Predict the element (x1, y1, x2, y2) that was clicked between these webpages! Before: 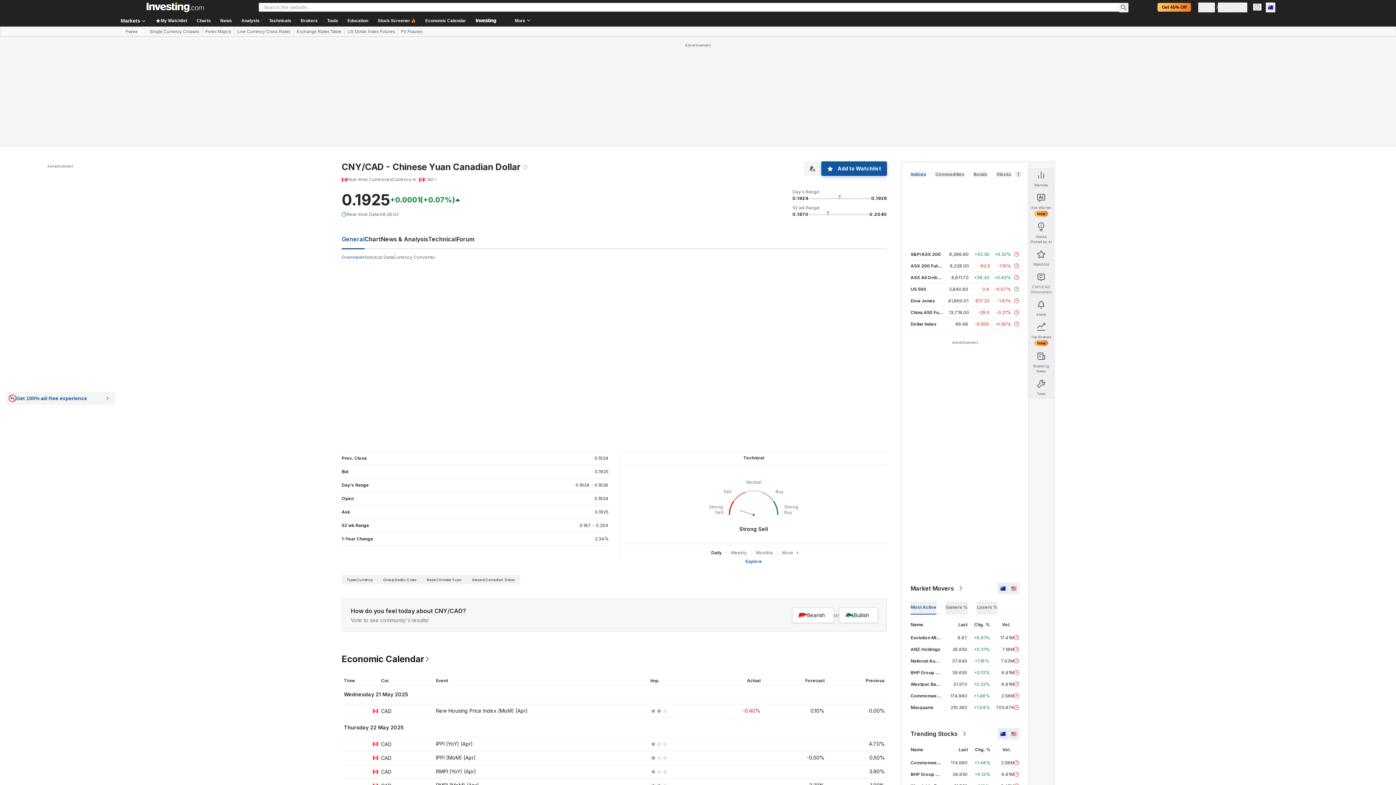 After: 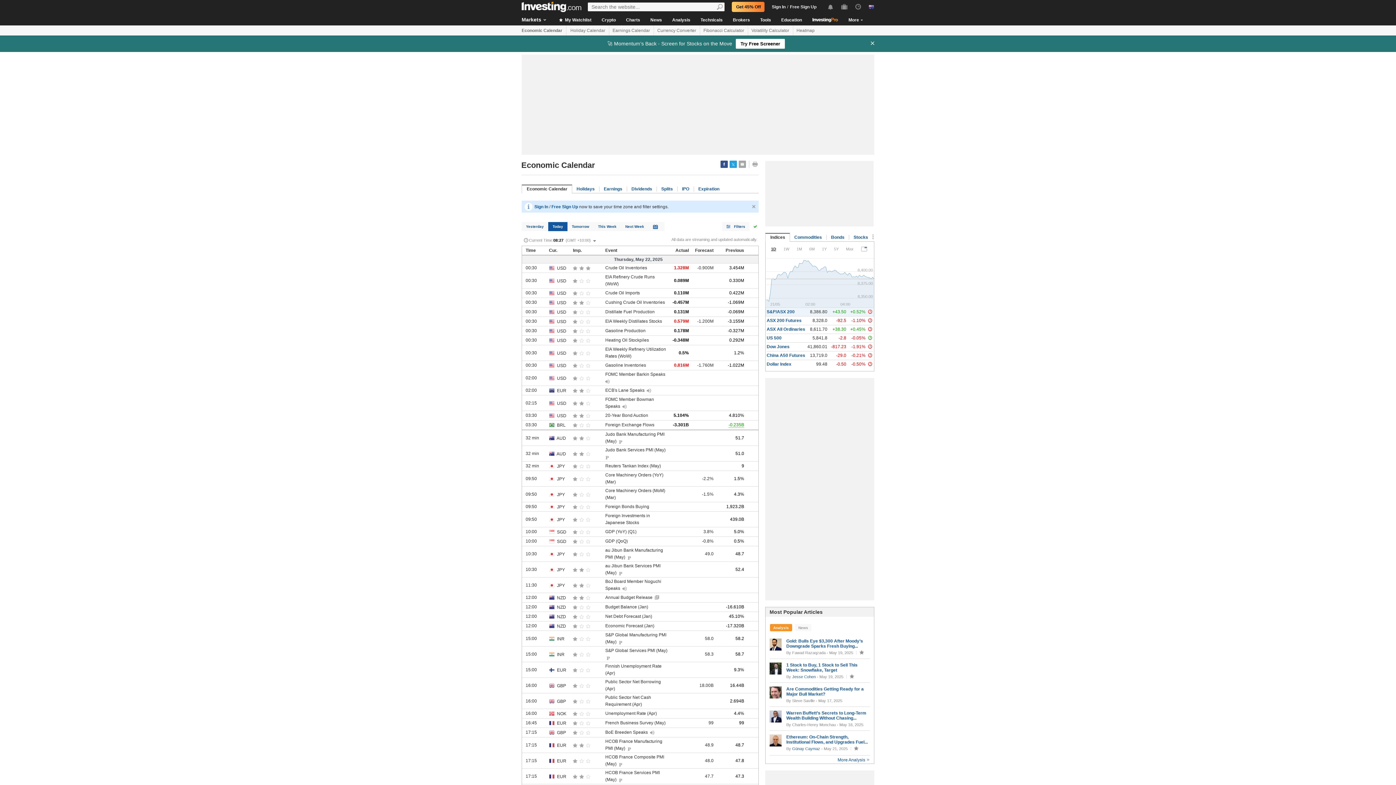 Action: label: Economic Calendar bbox: (420, 14, 470, 26)